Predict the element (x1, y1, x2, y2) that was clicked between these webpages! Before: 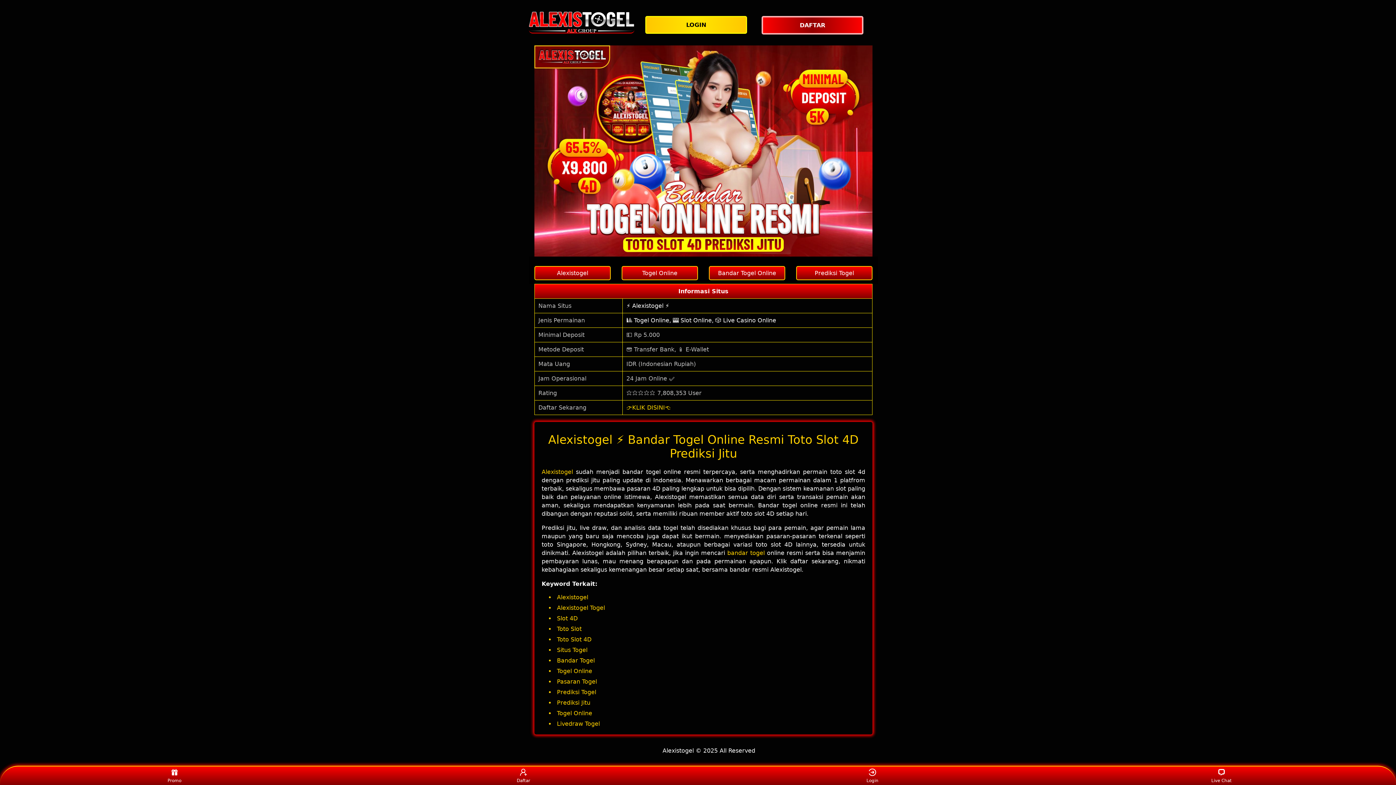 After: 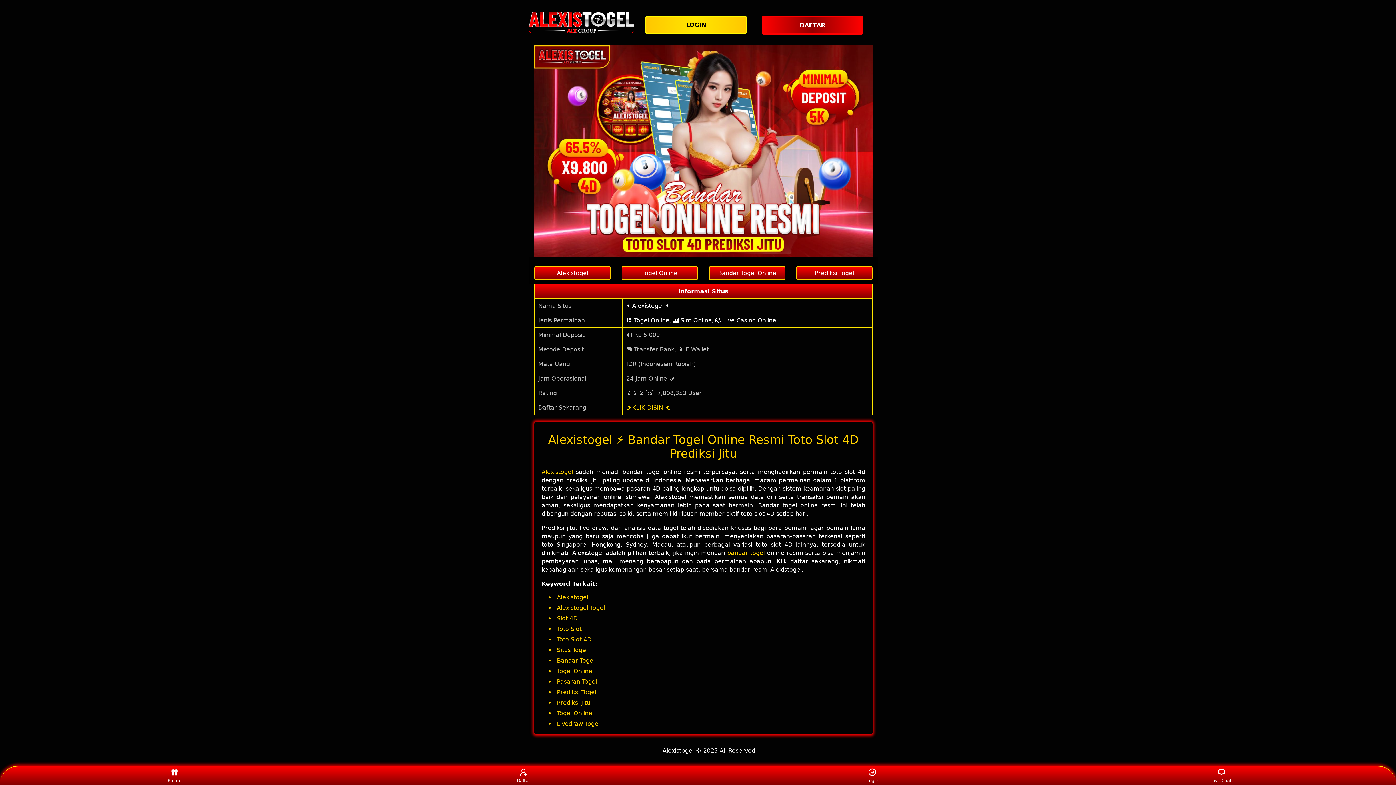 Action: bbox: (626, 317, 776, 324) label: 🎱 Togel Online, 🎰 Slot Online, 🎲 Live Casino Online